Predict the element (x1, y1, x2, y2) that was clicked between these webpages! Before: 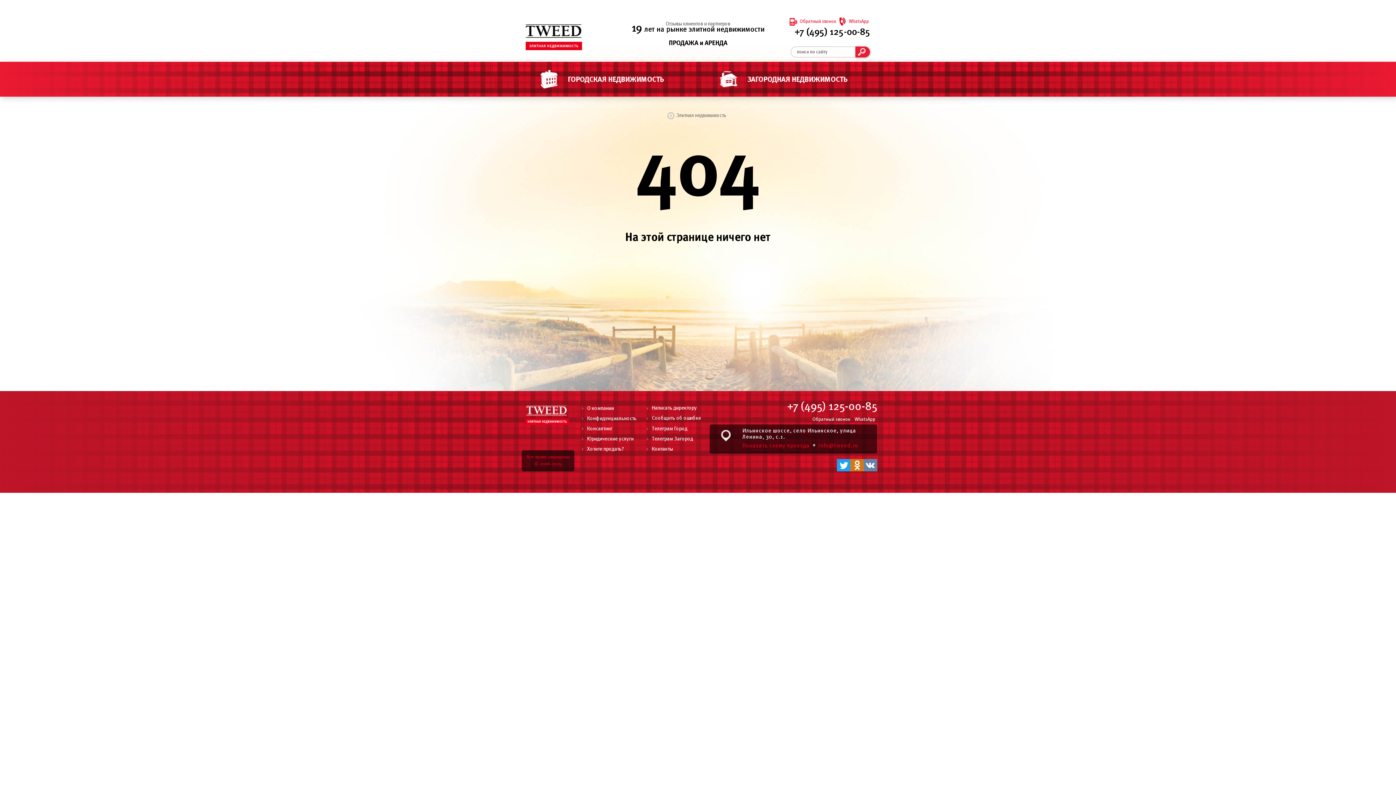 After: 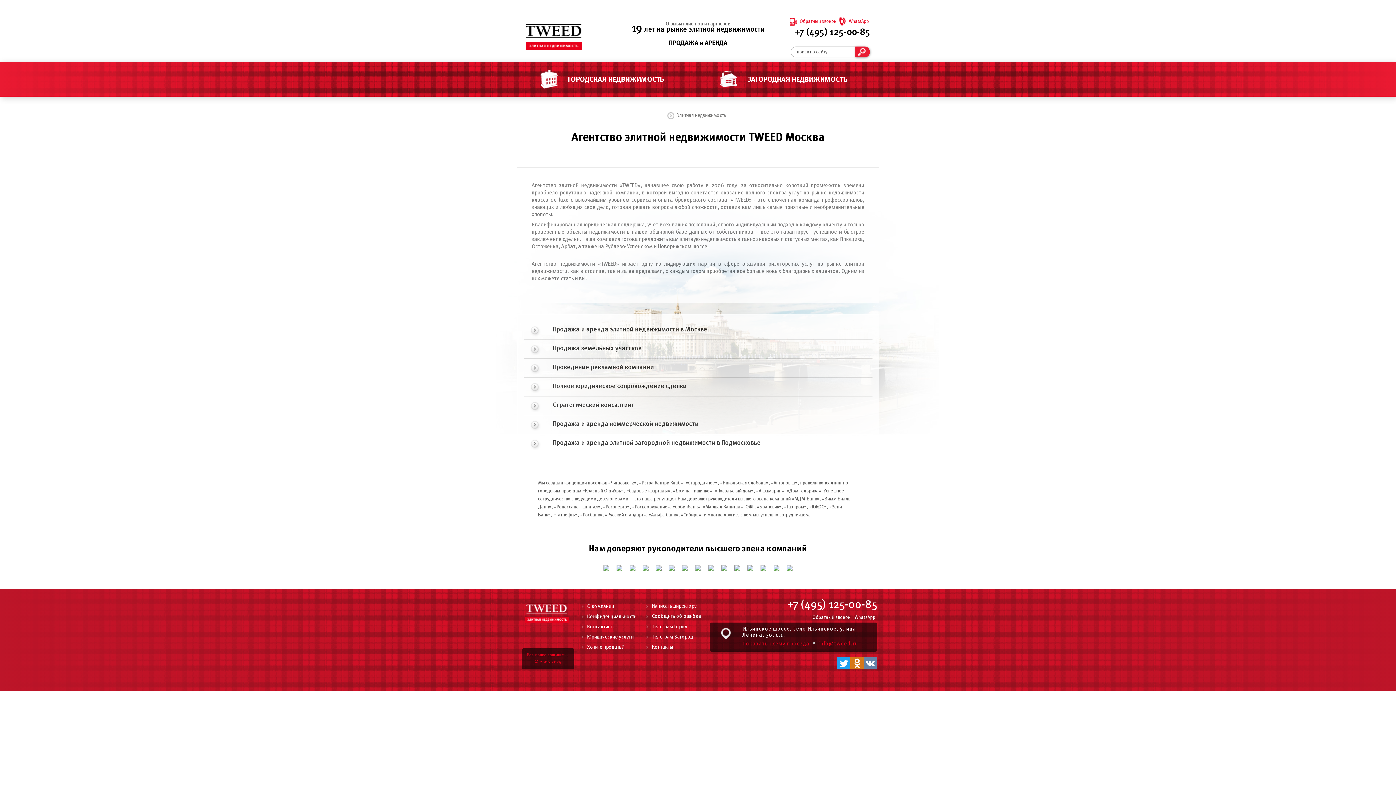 Action: label: Отзывы клиентов и партнеров bbox: (665, 21, 730, 26)